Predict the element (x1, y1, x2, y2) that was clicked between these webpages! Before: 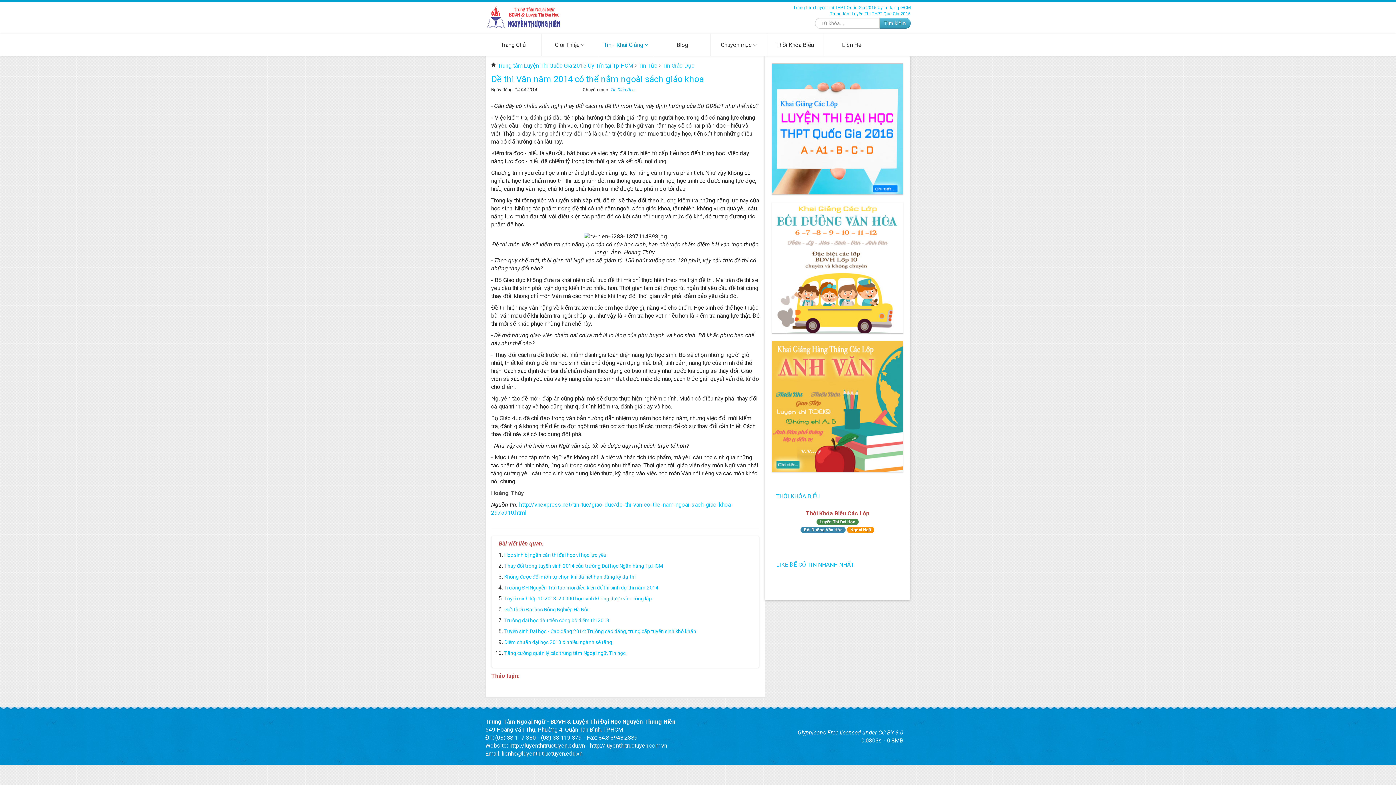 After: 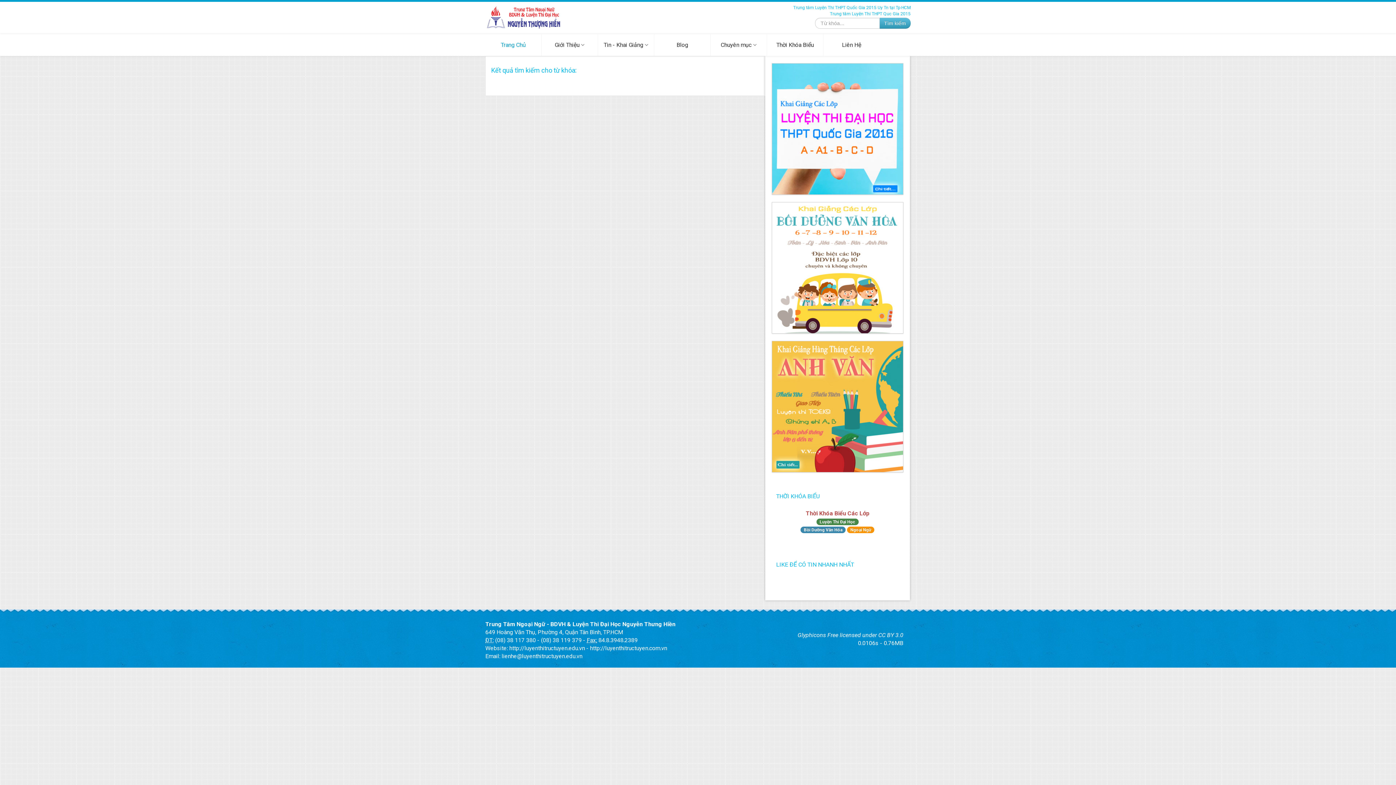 Action: bbox: (879, 17, 910, 28) label: Tìm kiếm